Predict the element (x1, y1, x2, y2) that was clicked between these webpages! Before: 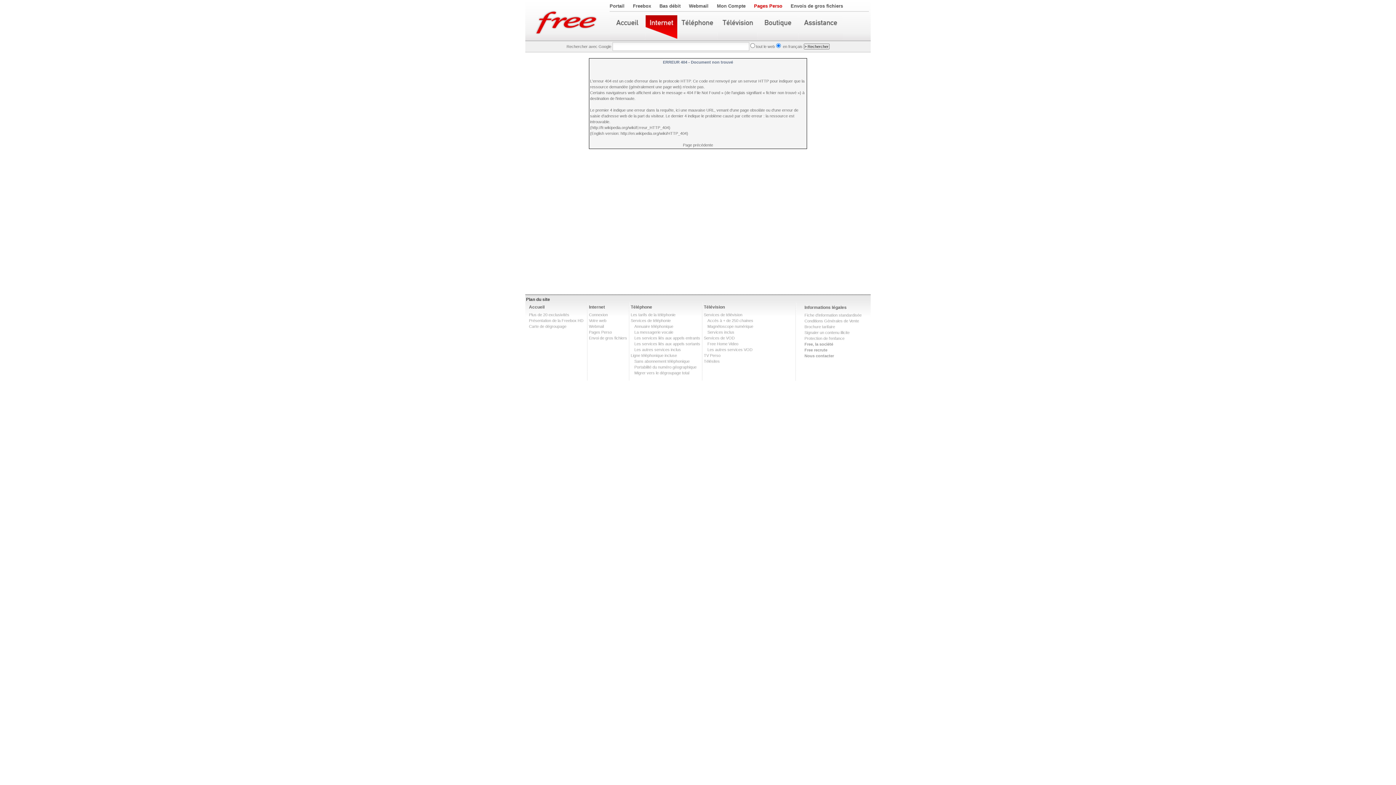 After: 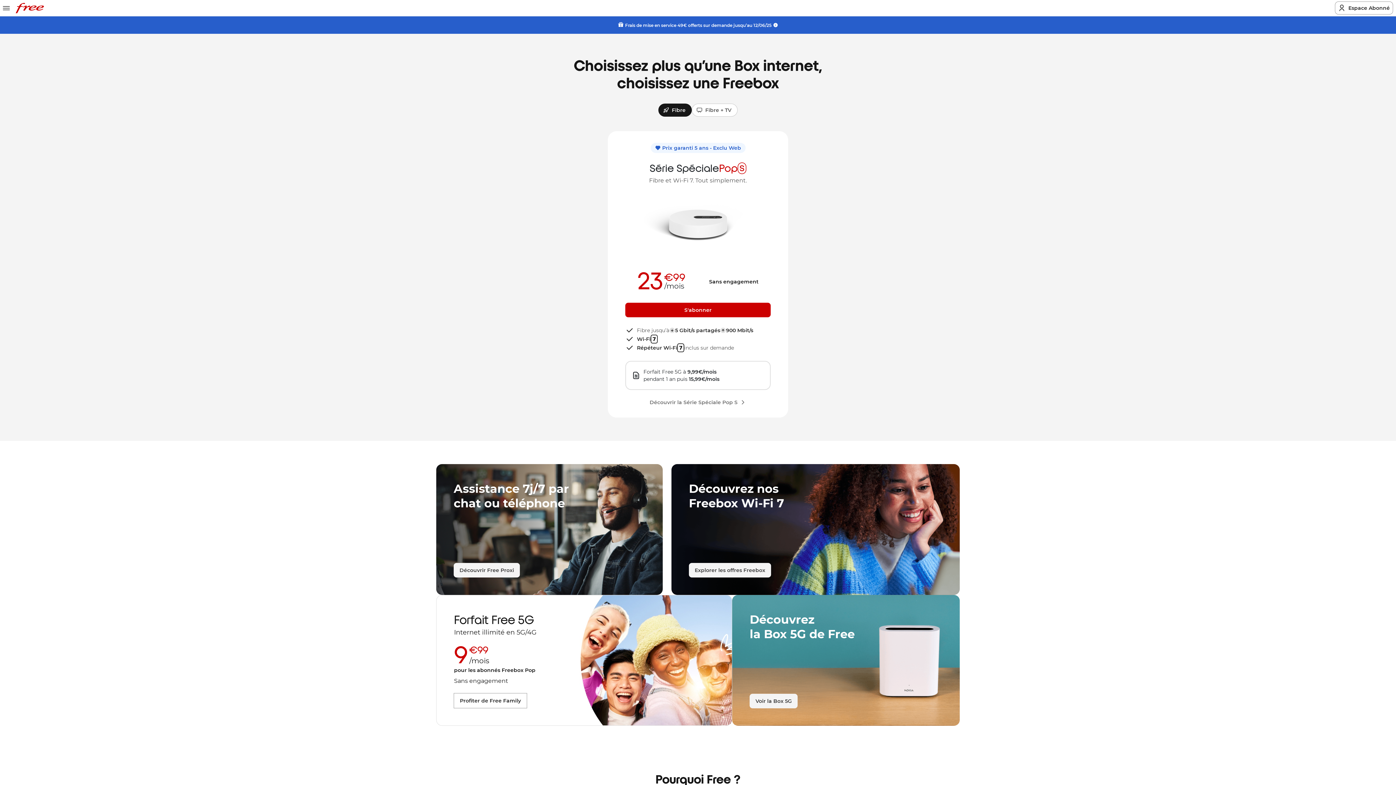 Action: bbox: (525, 0, 609, 40)